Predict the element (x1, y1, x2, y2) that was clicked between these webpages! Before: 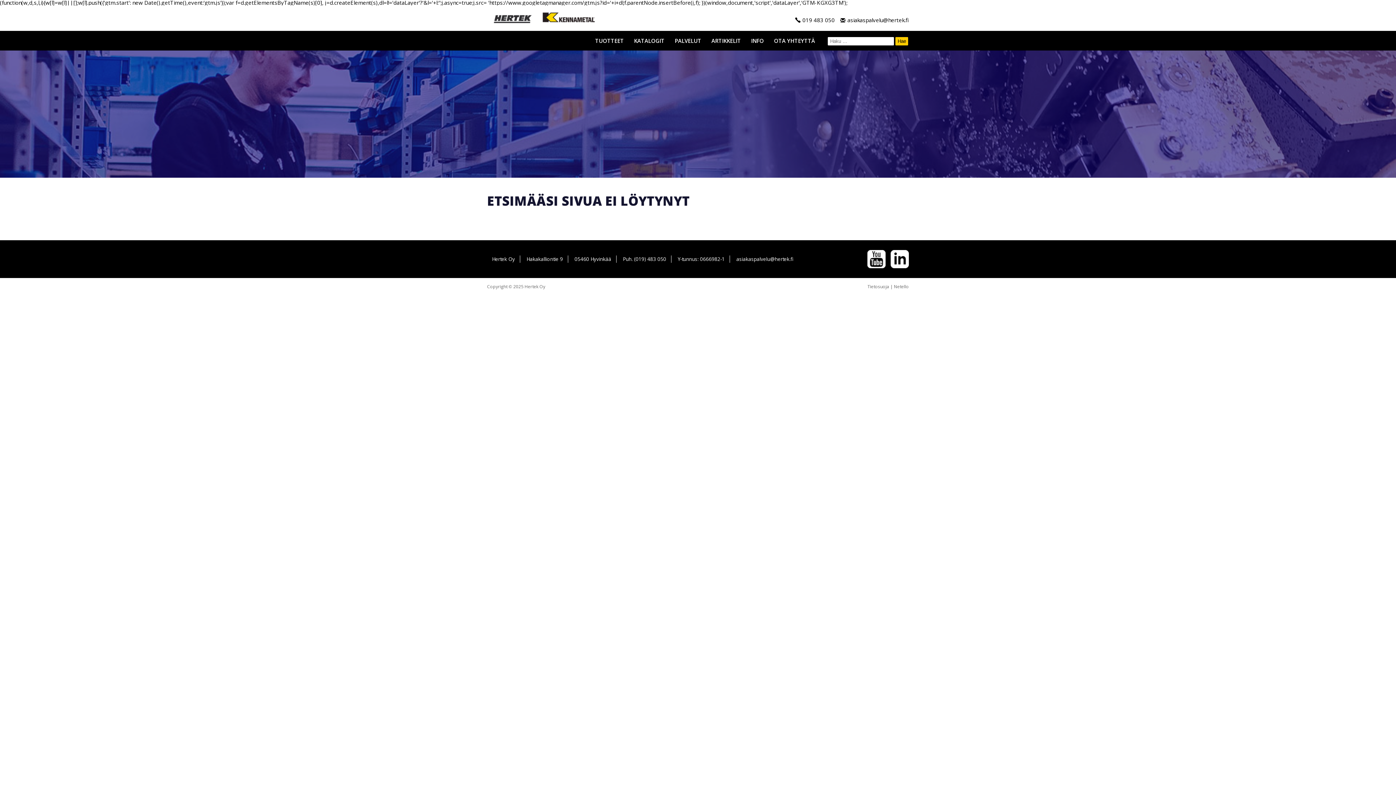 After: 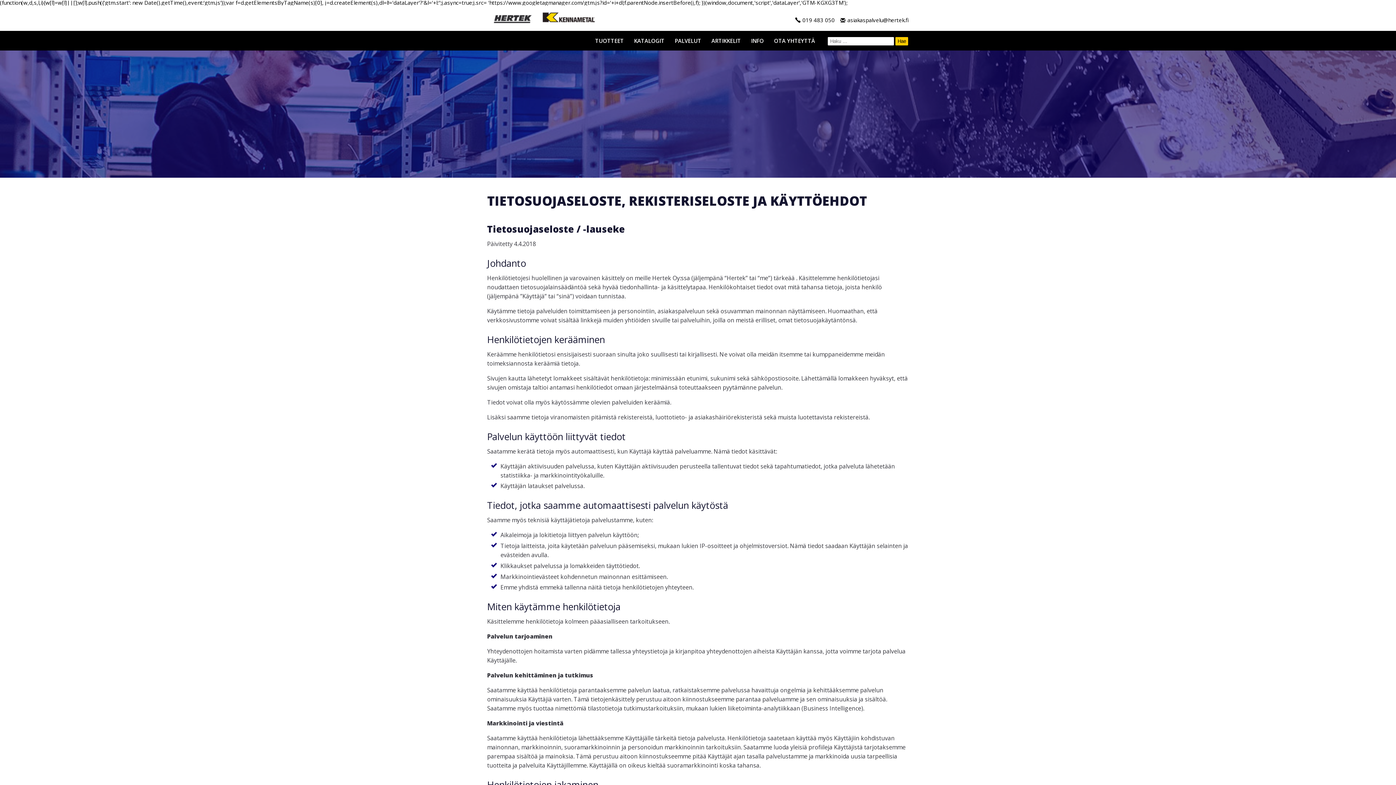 Action: bbox: (867, 283, 889, 289) label: Tietosuoja